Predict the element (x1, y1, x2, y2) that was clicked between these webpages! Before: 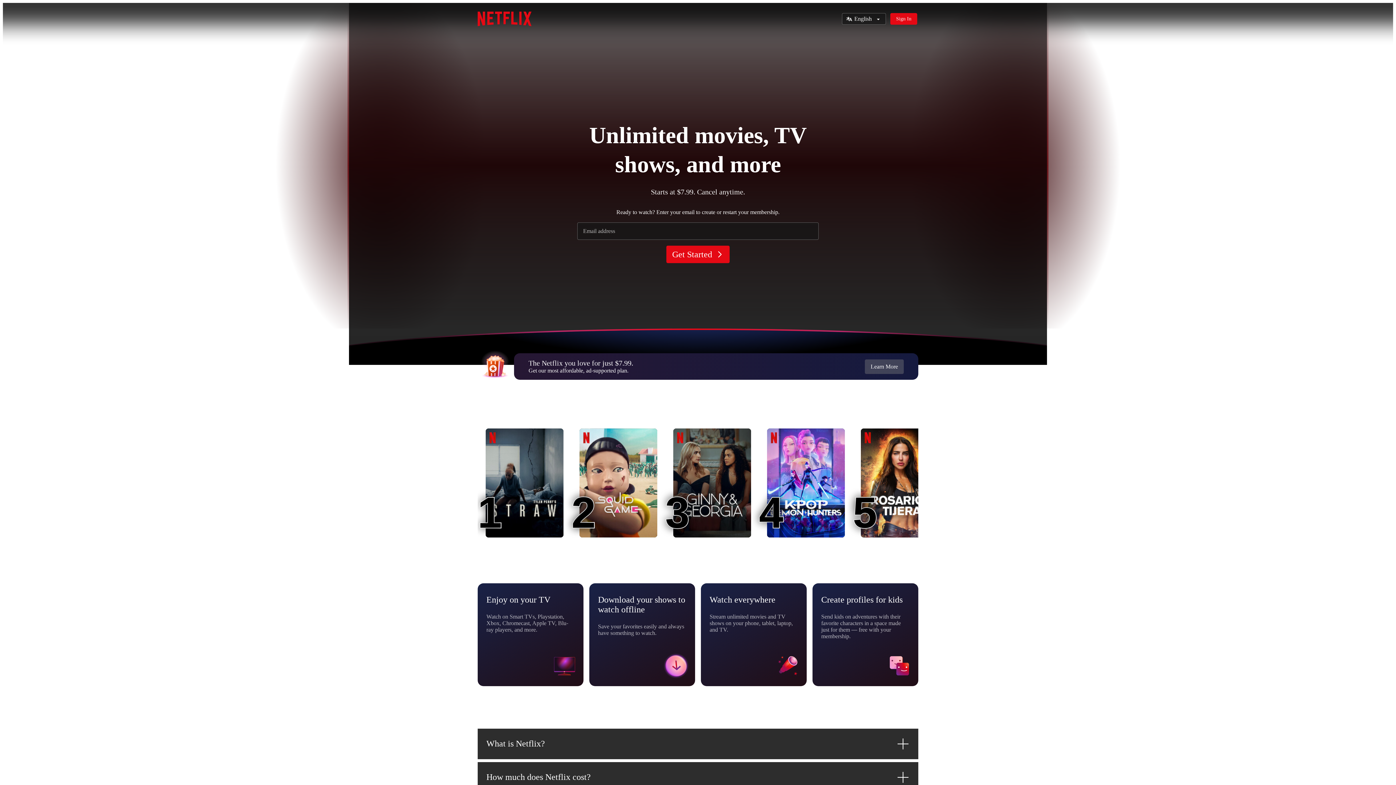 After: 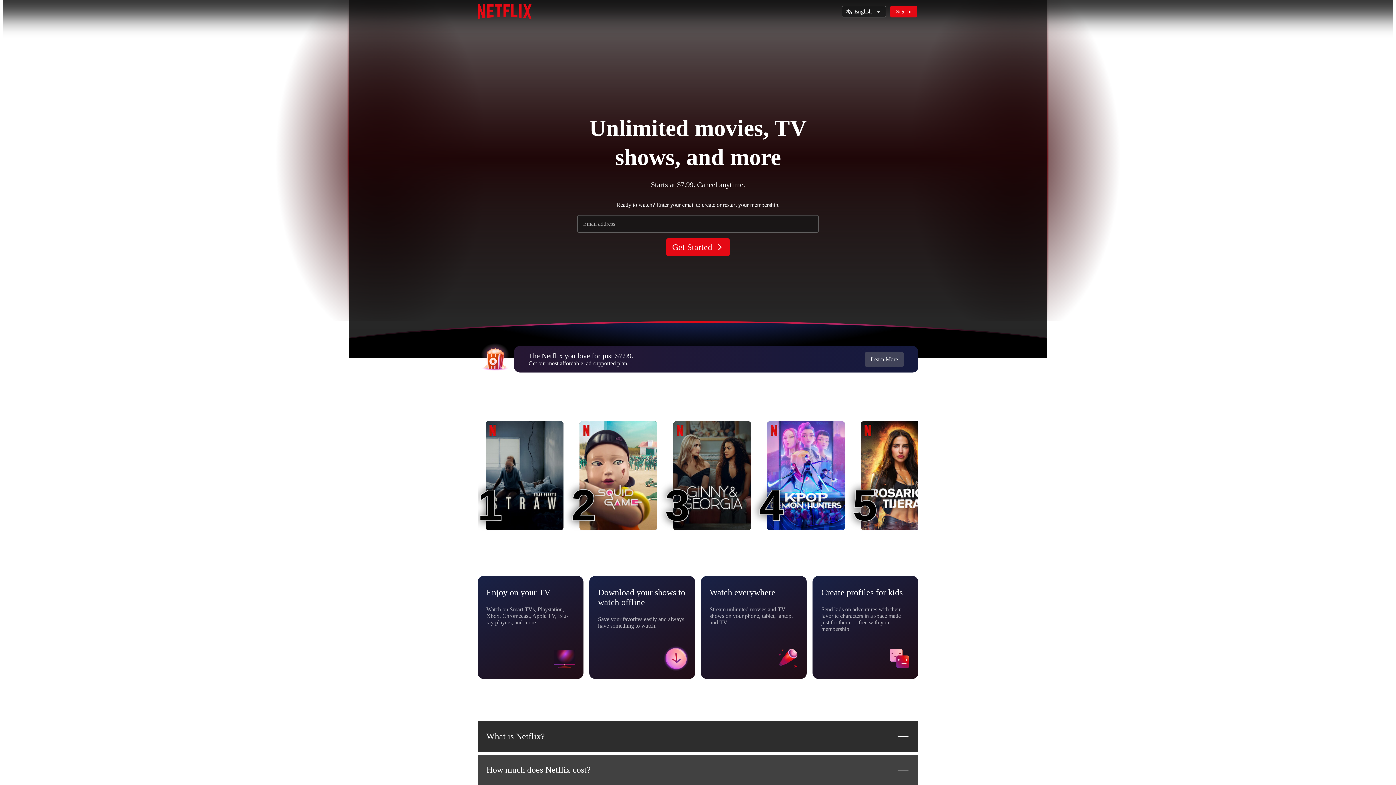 Action: label: How much does Netflix cost? bbox: (477, 762, 918, 792)